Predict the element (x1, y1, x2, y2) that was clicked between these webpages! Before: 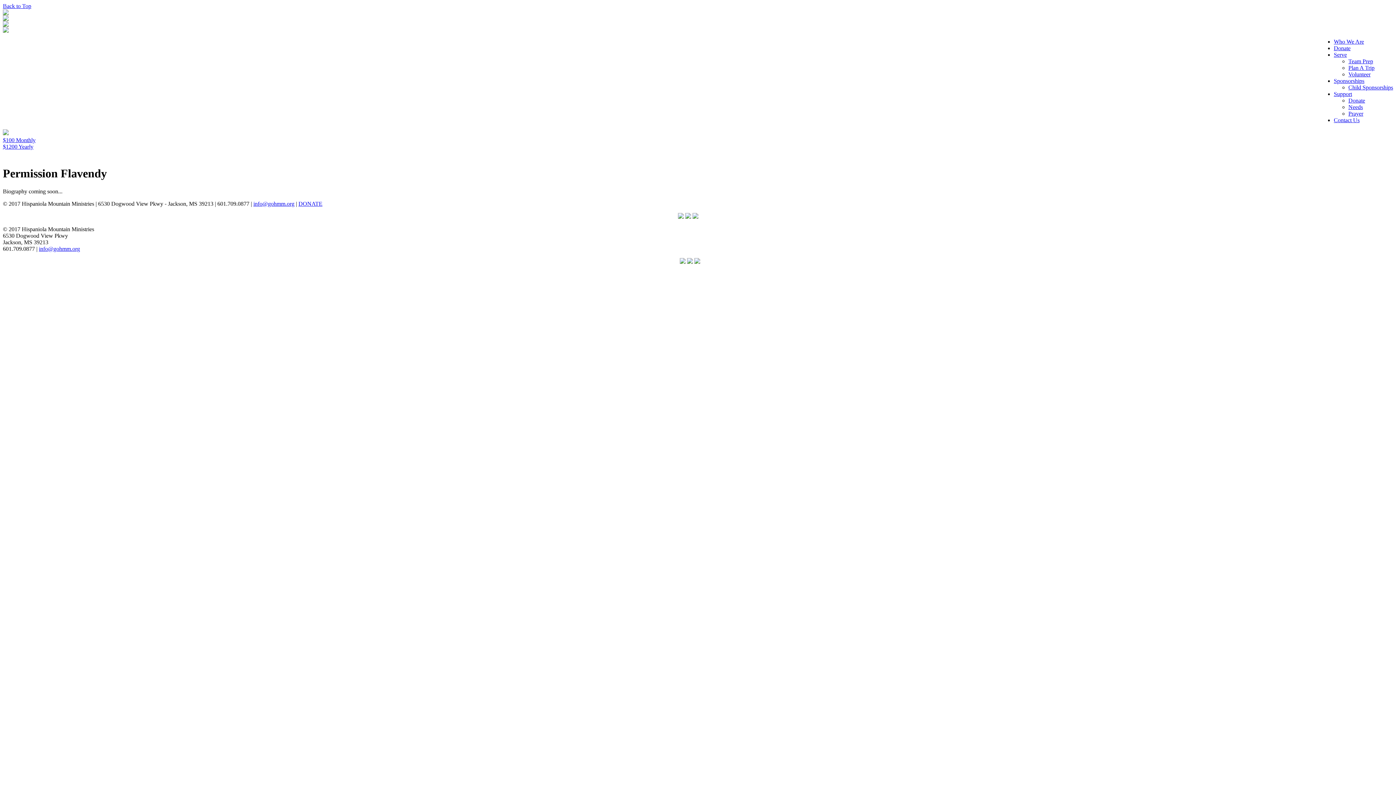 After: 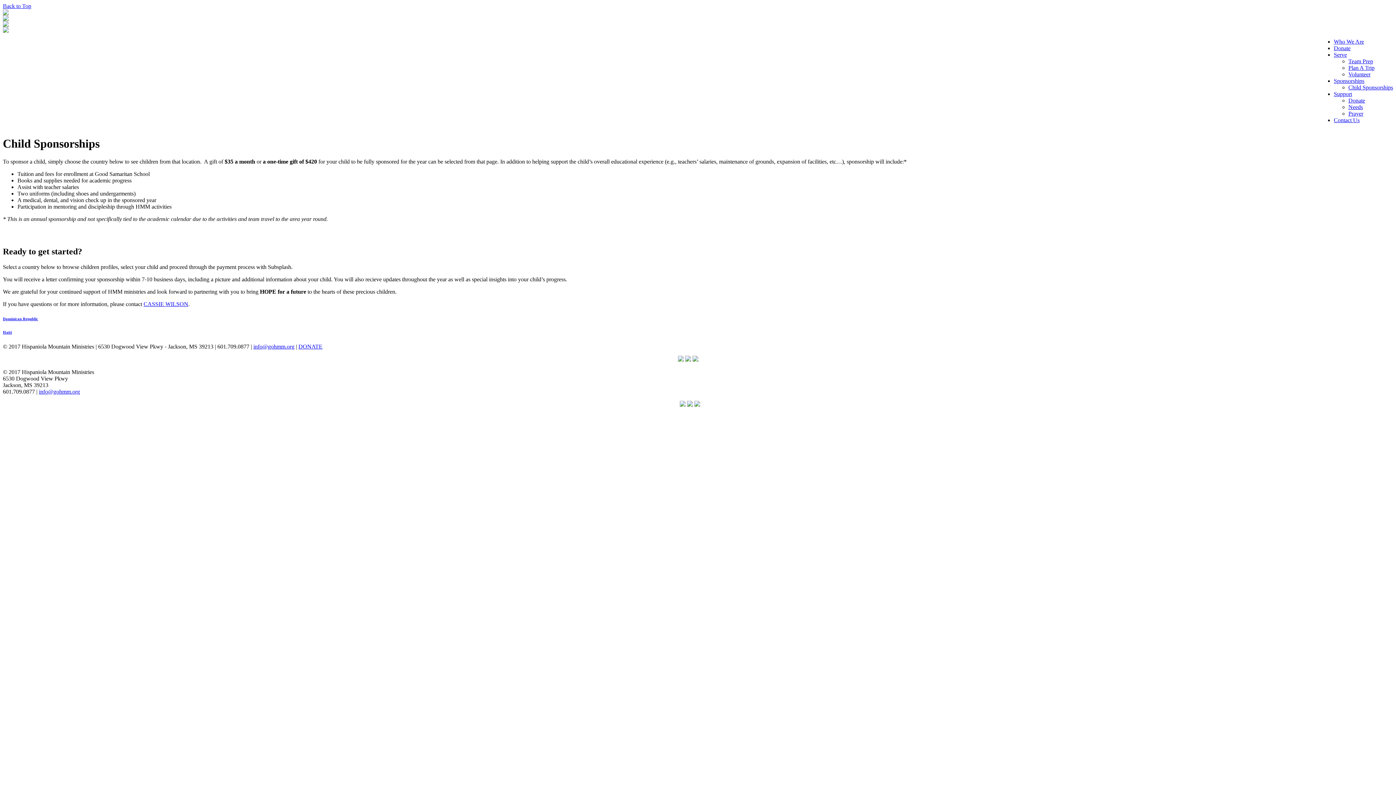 Action: label: Child Sponsorships bbox: (1348, 84, 1393, 90)